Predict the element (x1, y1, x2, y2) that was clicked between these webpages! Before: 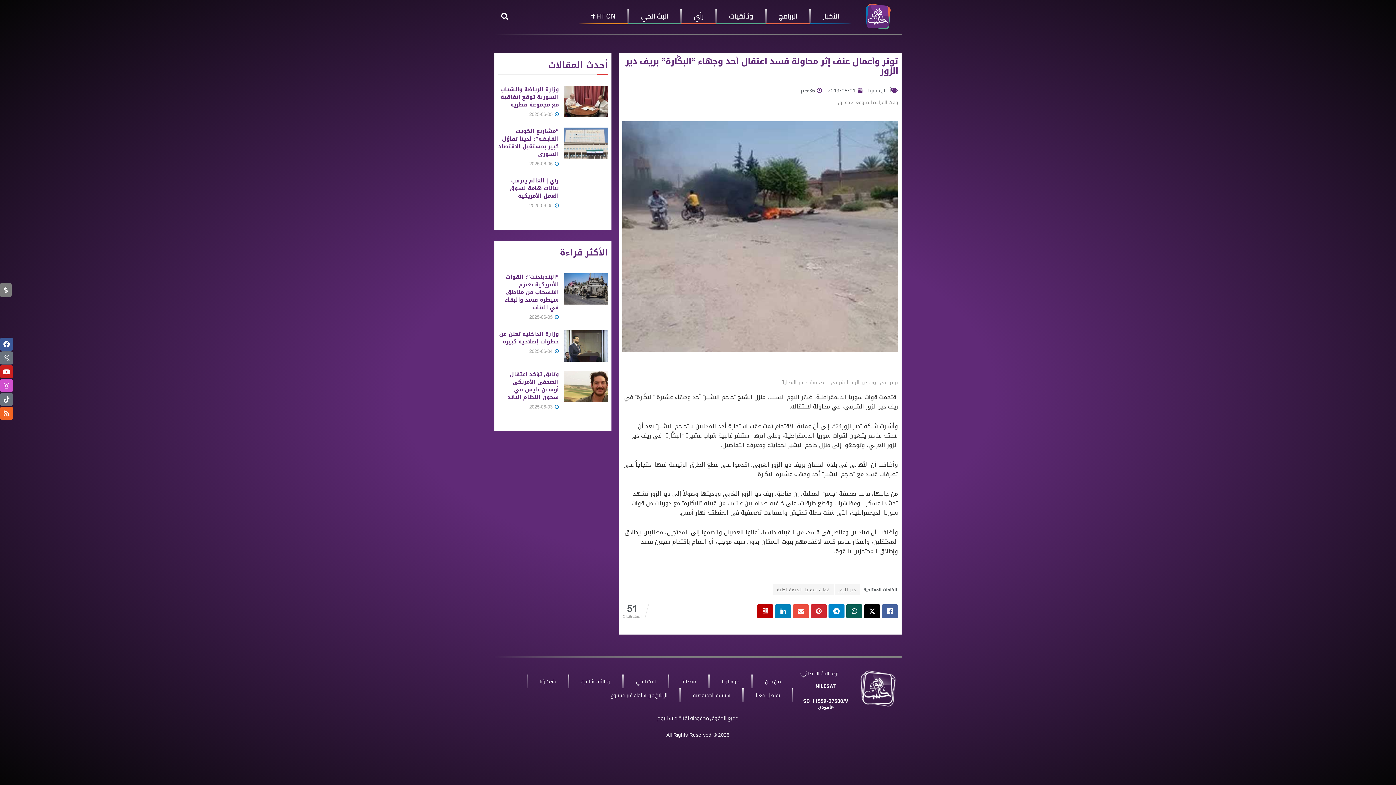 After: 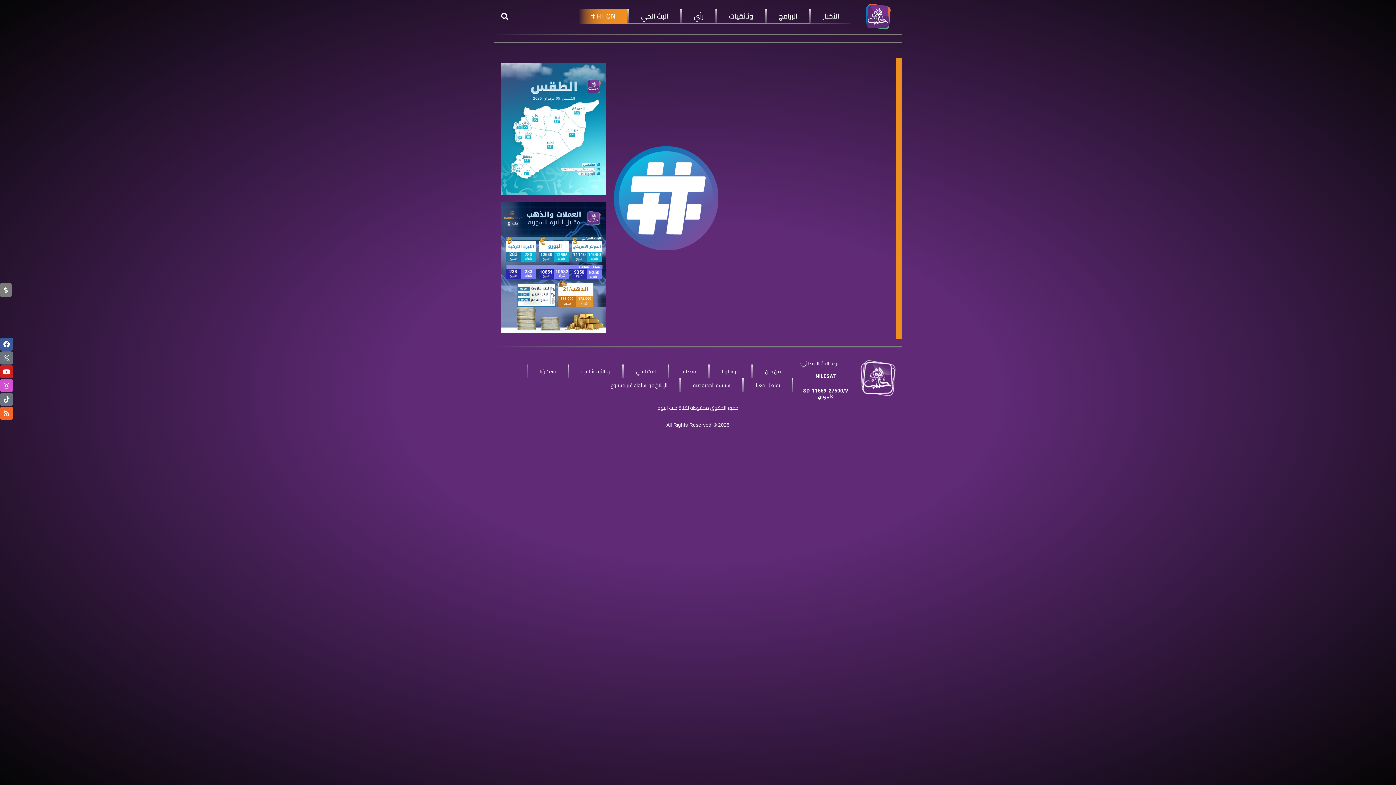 Action: bbox: (579, 8, 627, 22) label: HT ON #